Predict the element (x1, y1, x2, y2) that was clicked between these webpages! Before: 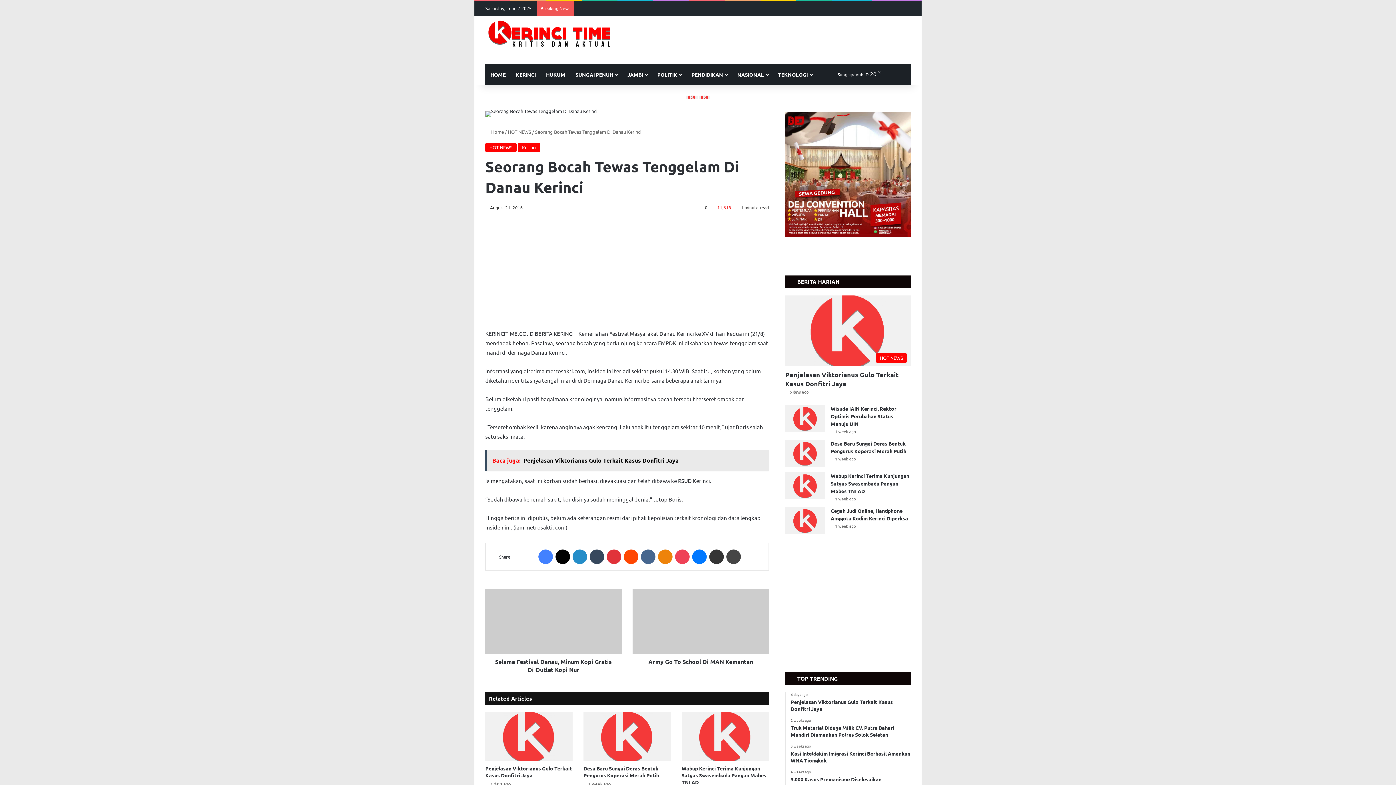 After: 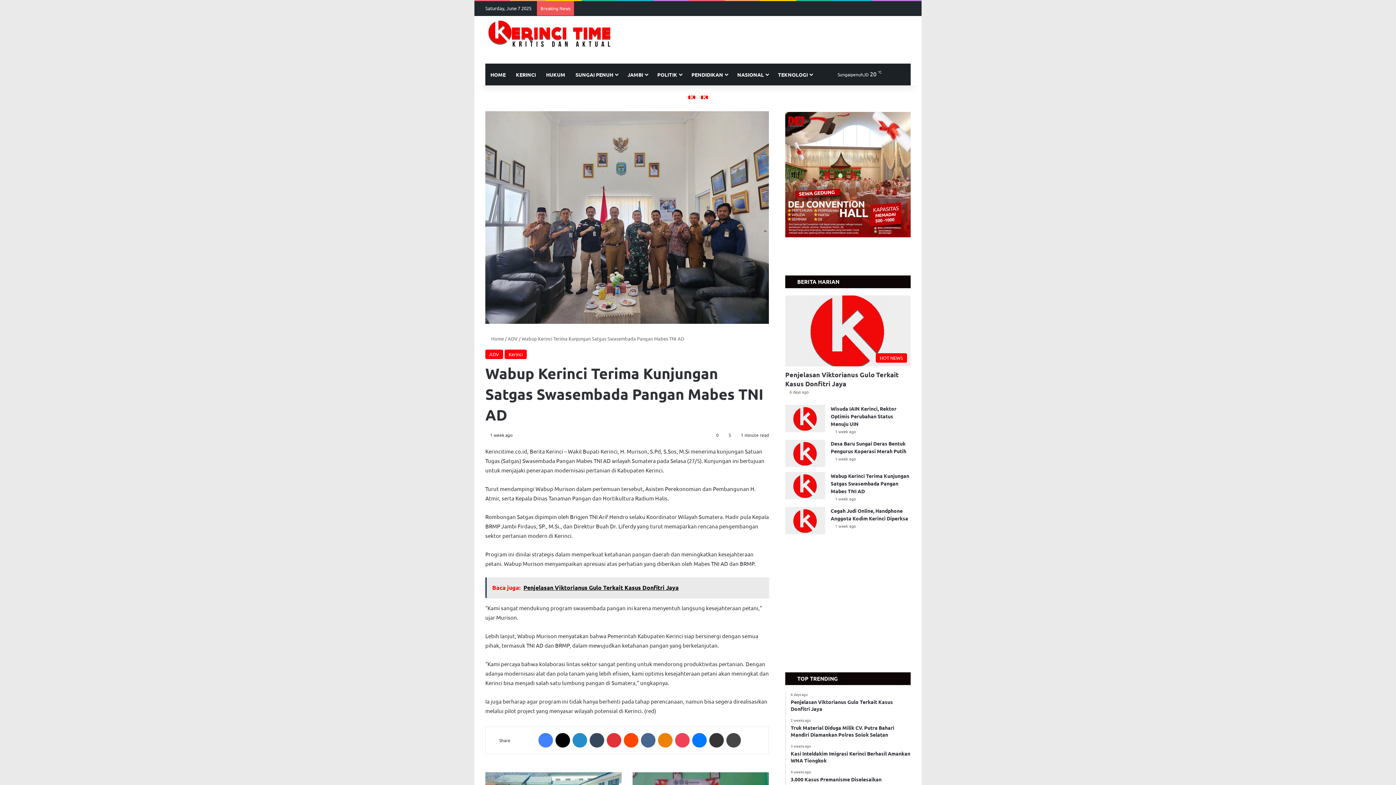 Action: label: Wabup Kerinci Terima Kunjungan Satgas Swasembada Pangan Mabes TNI AD bbox: (830, 472, 909, 494)